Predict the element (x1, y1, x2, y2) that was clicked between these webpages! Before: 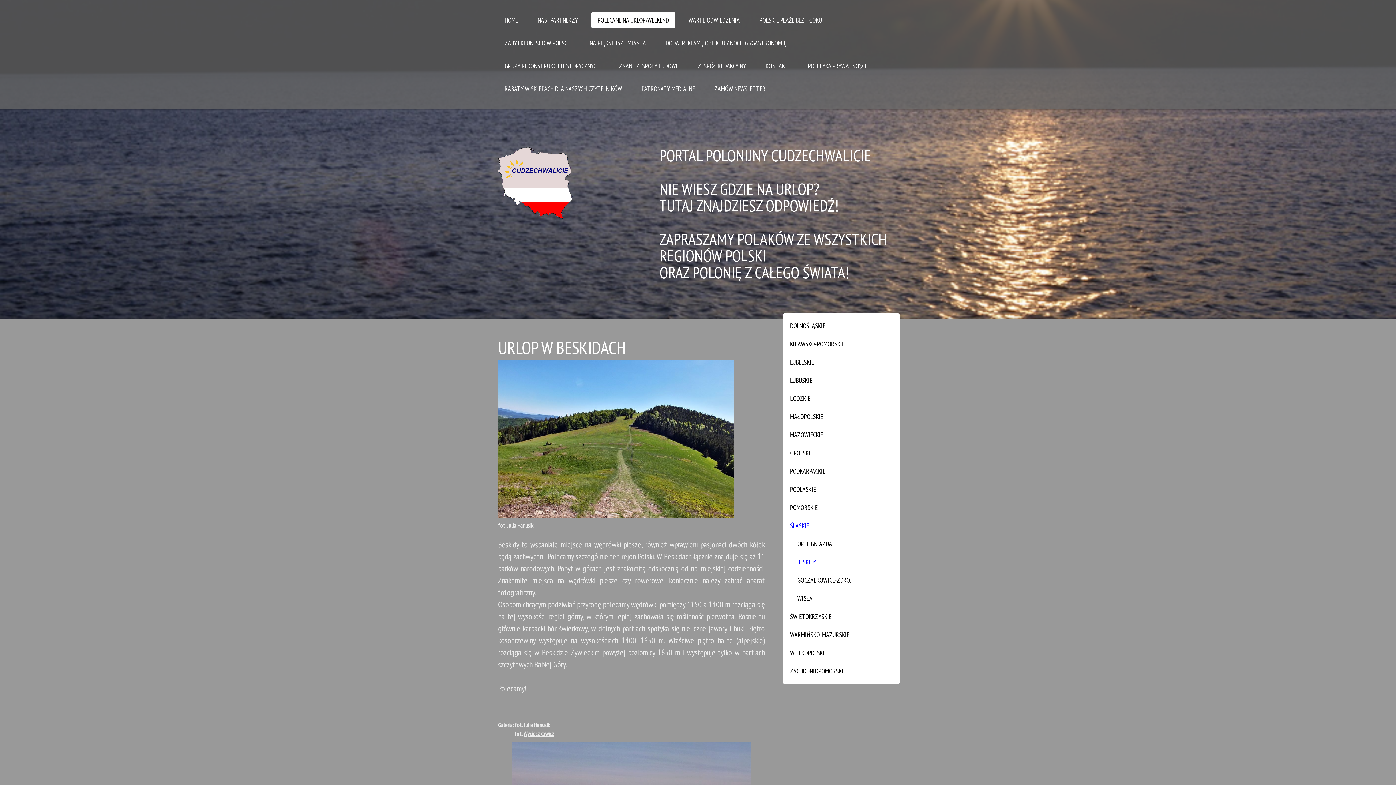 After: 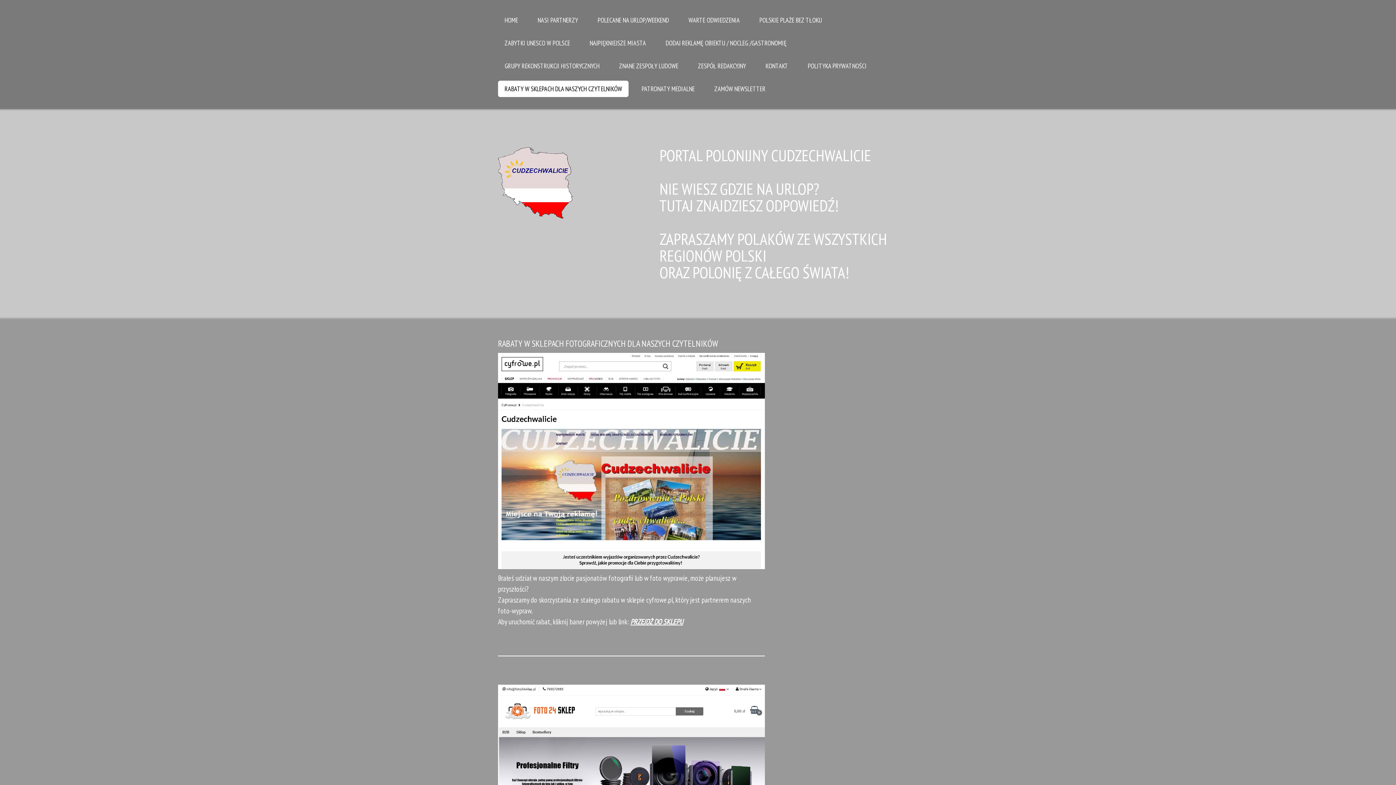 Action: bbox: (498, 80, 628, 97) label: RABATY W SKLEPACH DLA NASZYCH CZYTELNIKÓW